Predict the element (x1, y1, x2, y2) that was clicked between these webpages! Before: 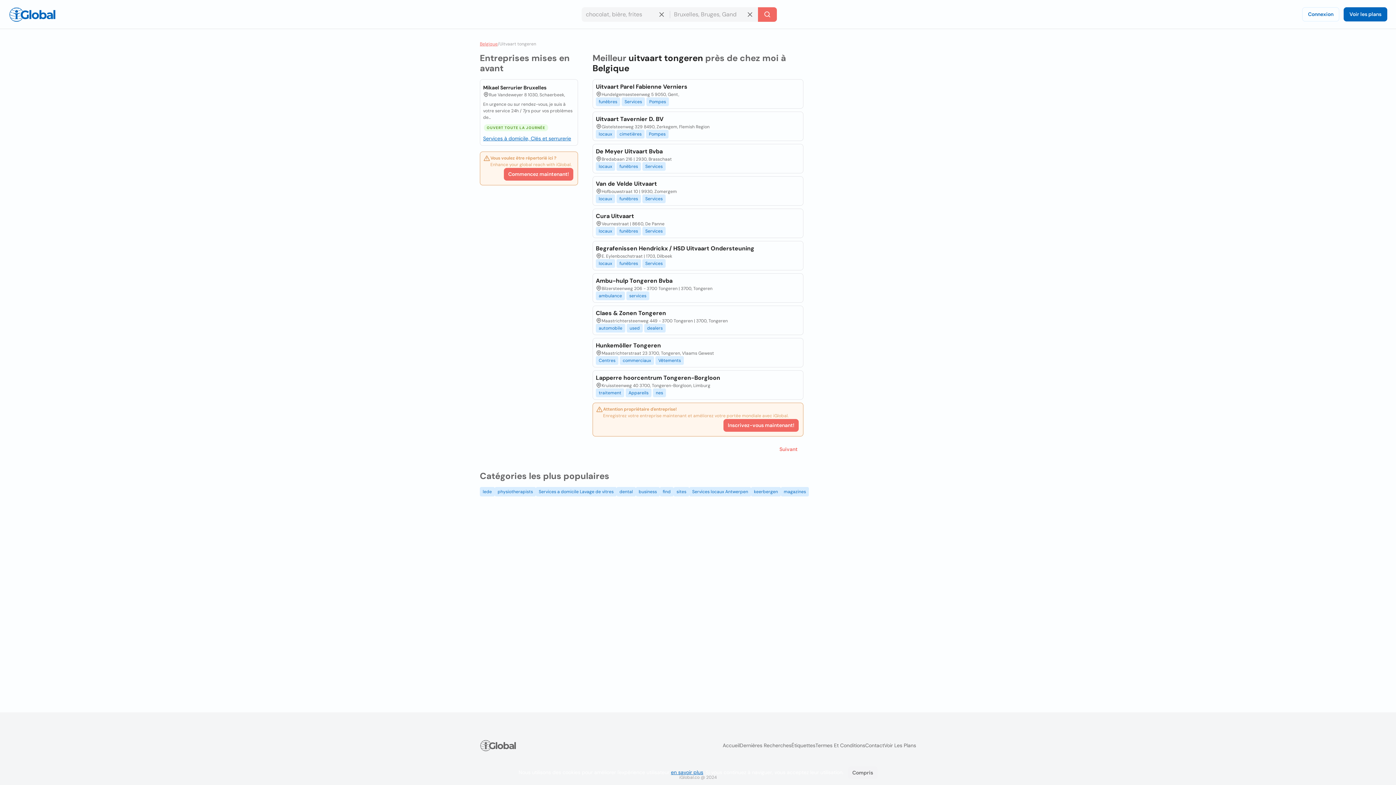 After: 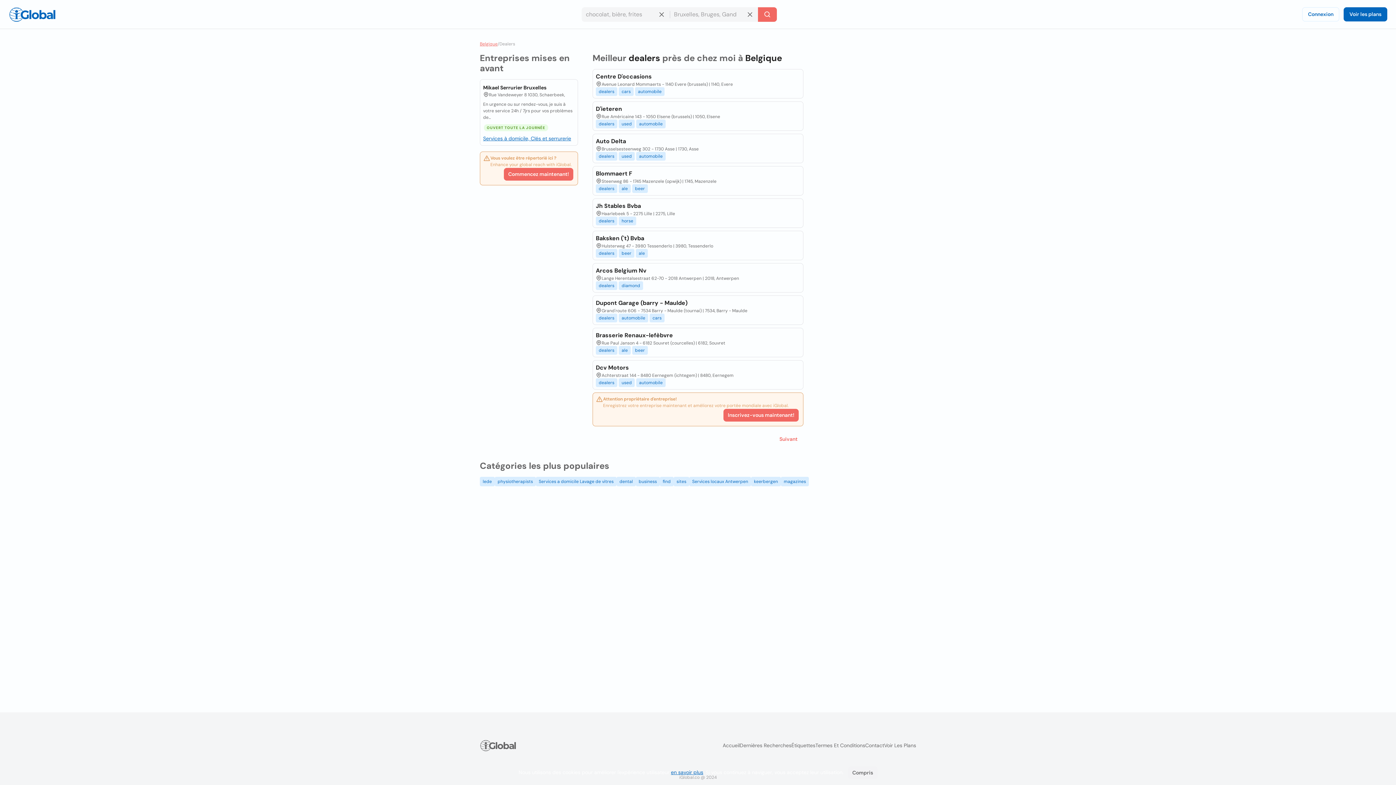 Action: bbox: (644, 324, 665, 332) label: dealers